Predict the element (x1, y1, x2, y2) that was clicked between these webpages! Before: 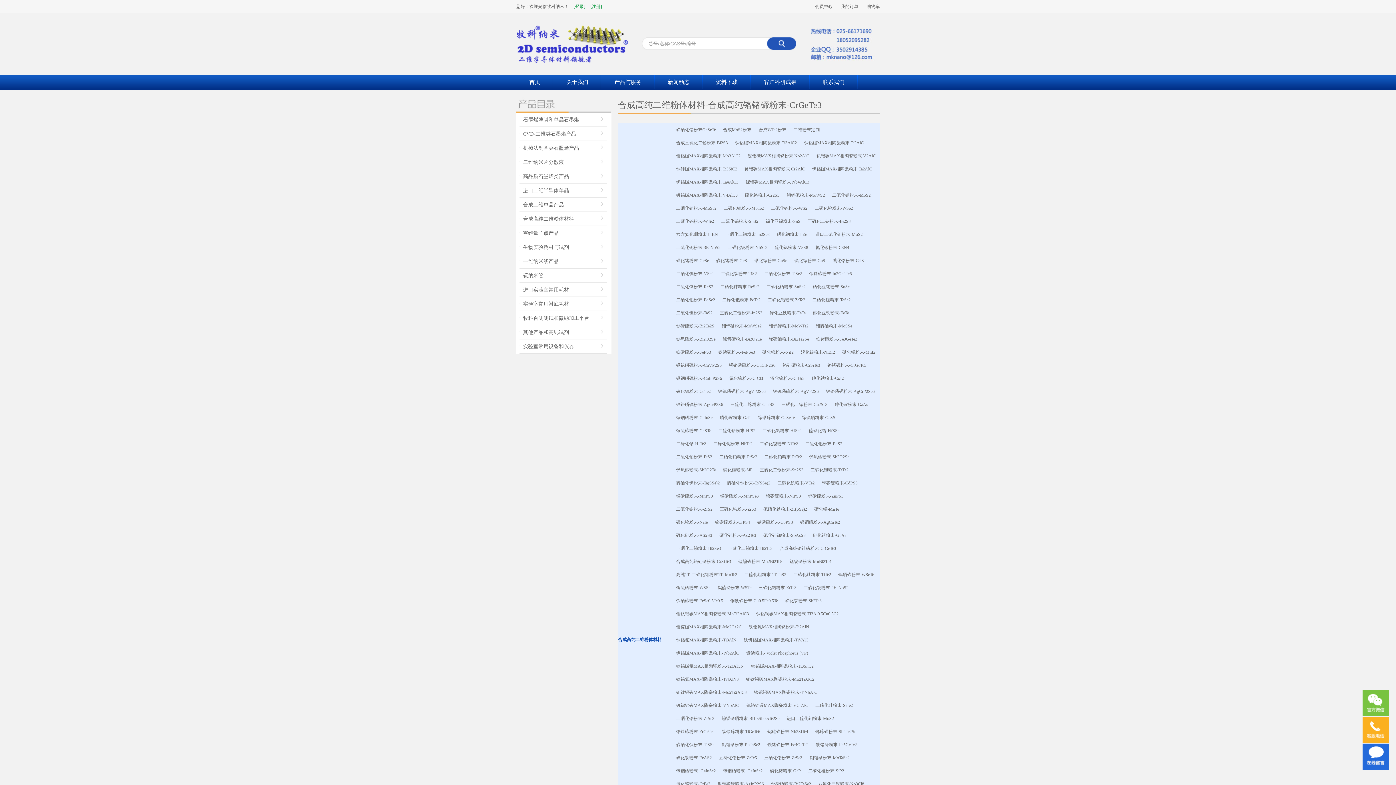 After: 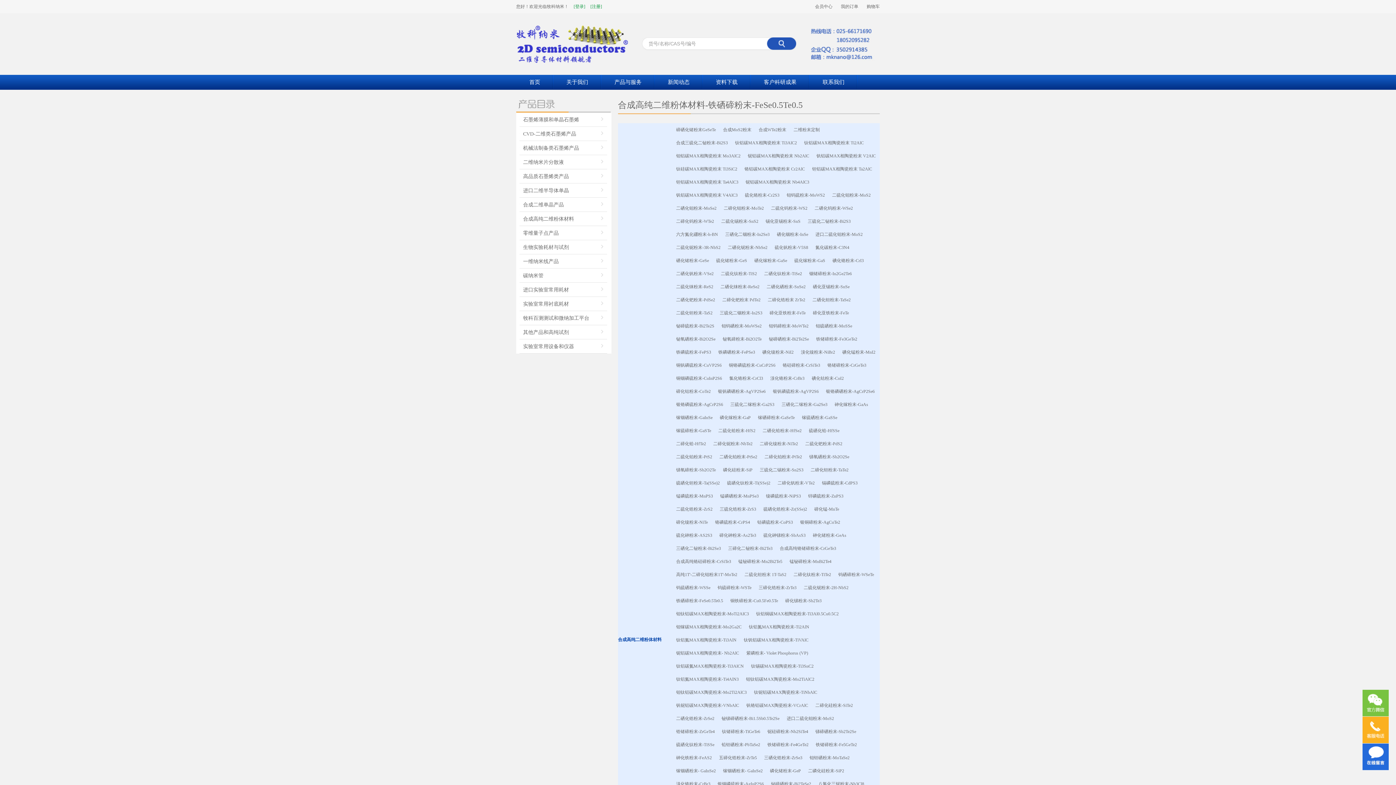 Action: label: 铁硒碲粉末-FeSe0.5Te0.5 bbox: (672, 596, 726, 605)